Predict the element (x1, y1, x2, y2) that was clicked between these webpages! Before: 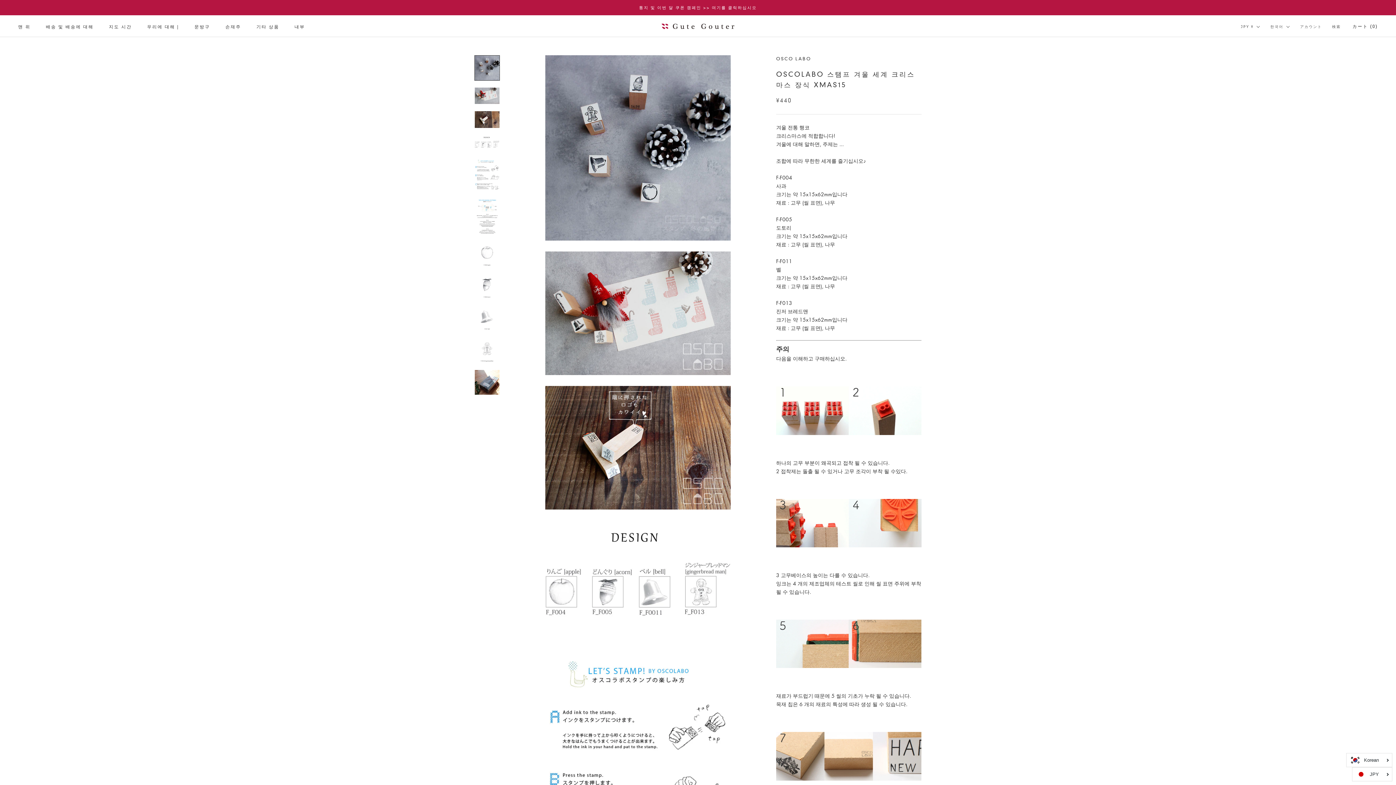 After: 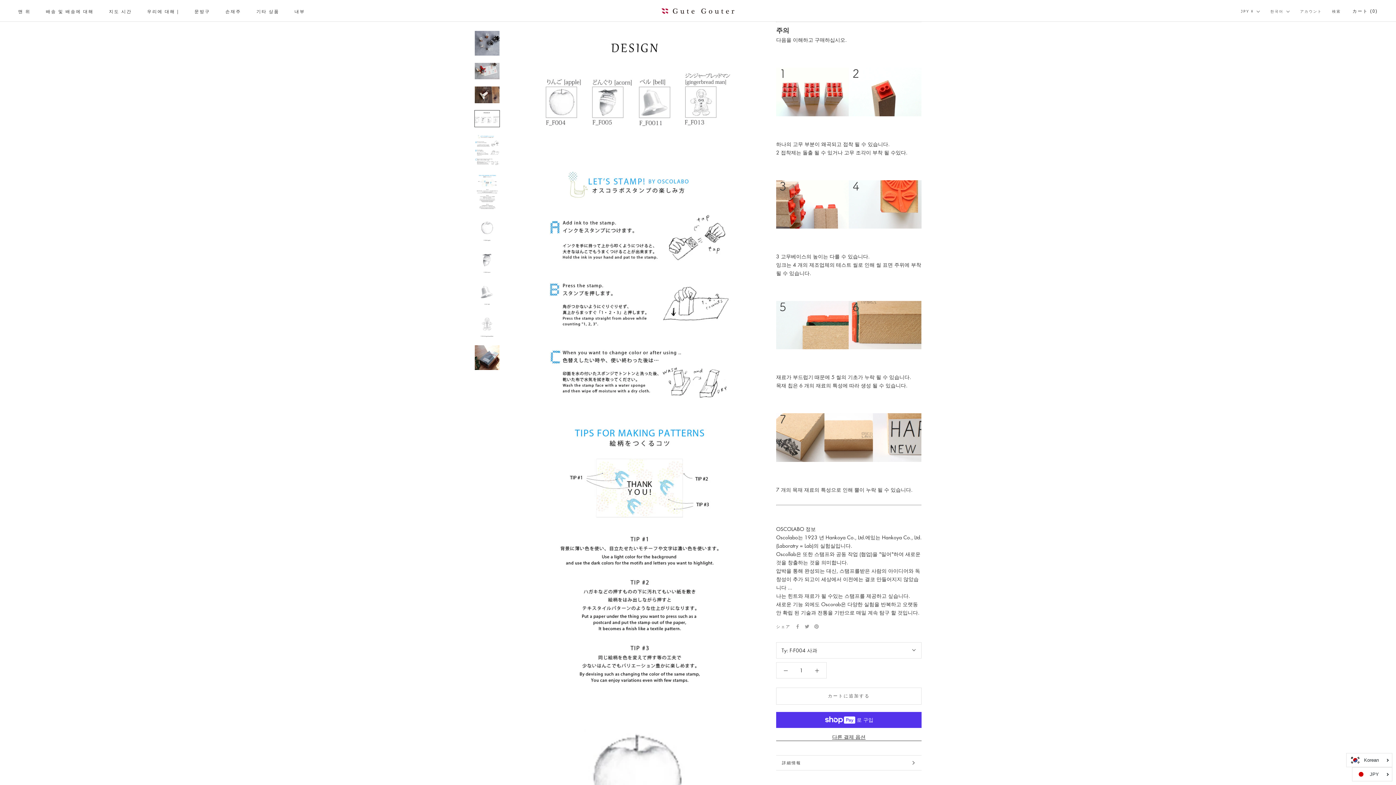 Action: bbox: (474, 134, 500, 151)